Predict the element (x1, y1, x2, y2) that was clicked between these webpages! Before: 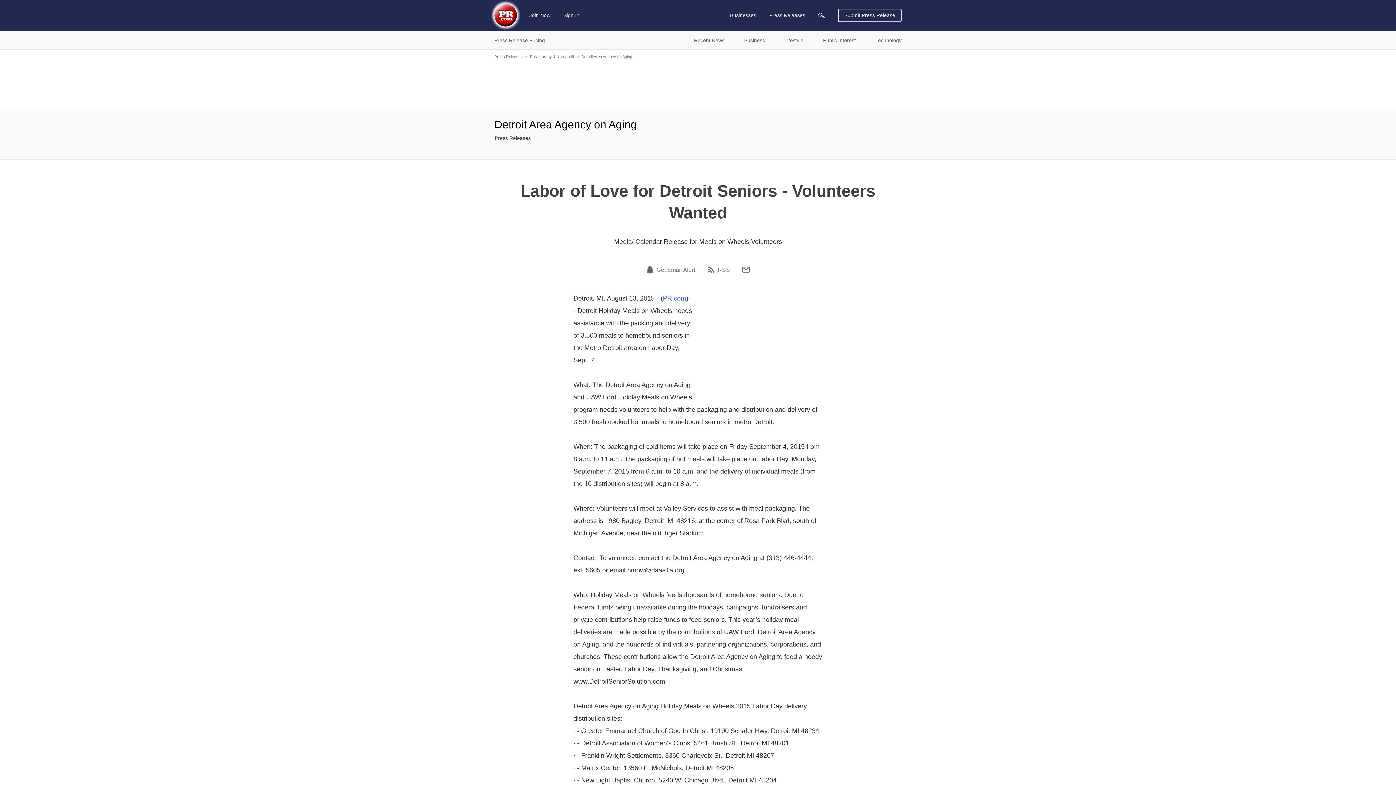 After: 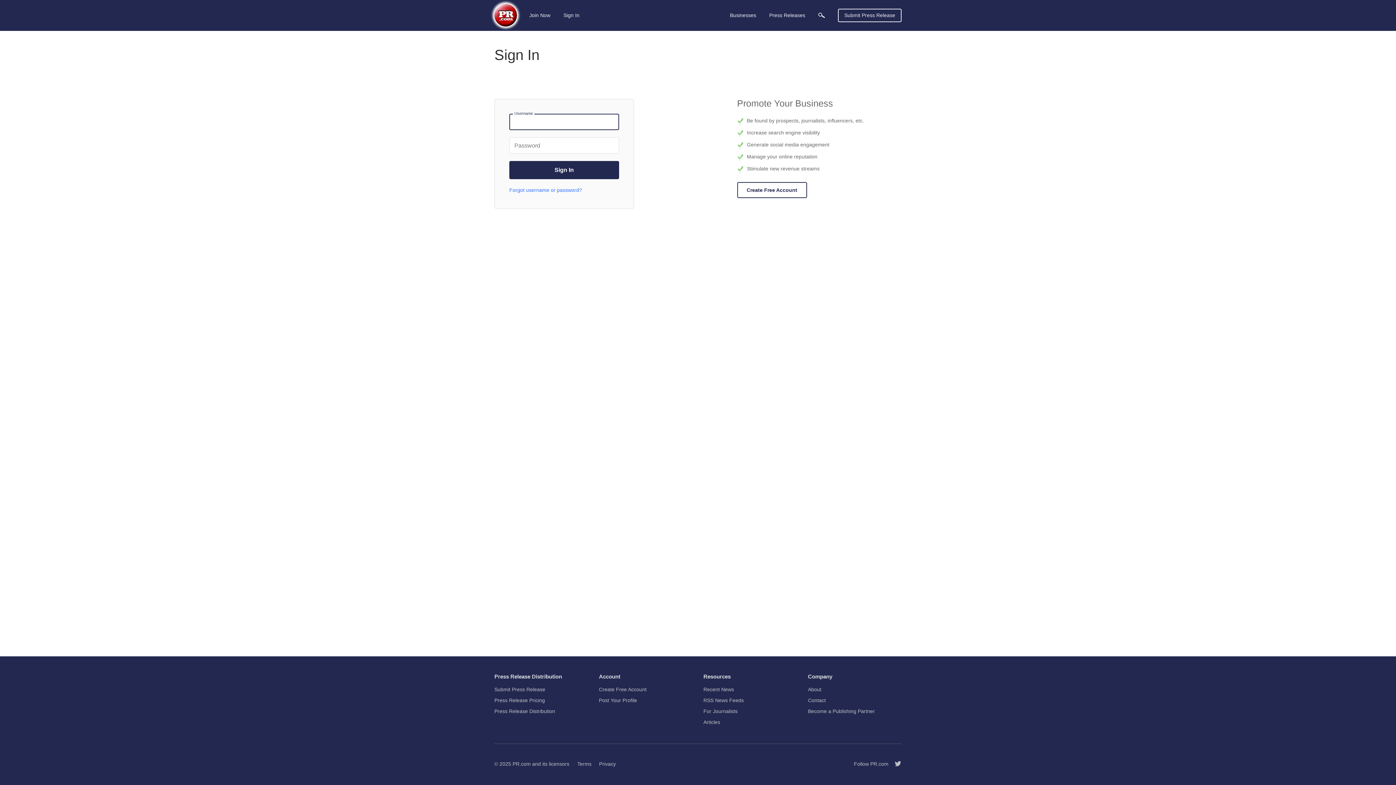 Action: label: Sign In bbox: (561, 8, 581, 21)